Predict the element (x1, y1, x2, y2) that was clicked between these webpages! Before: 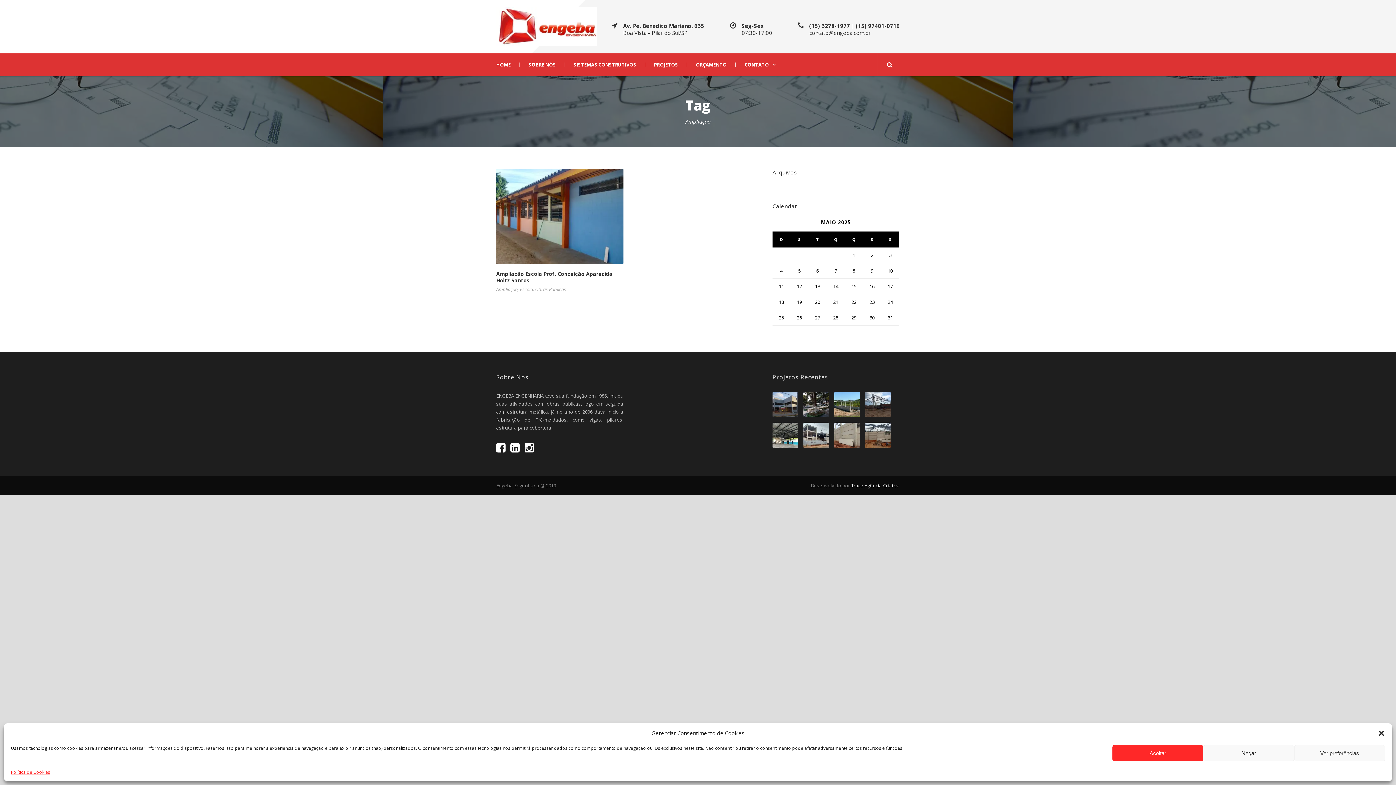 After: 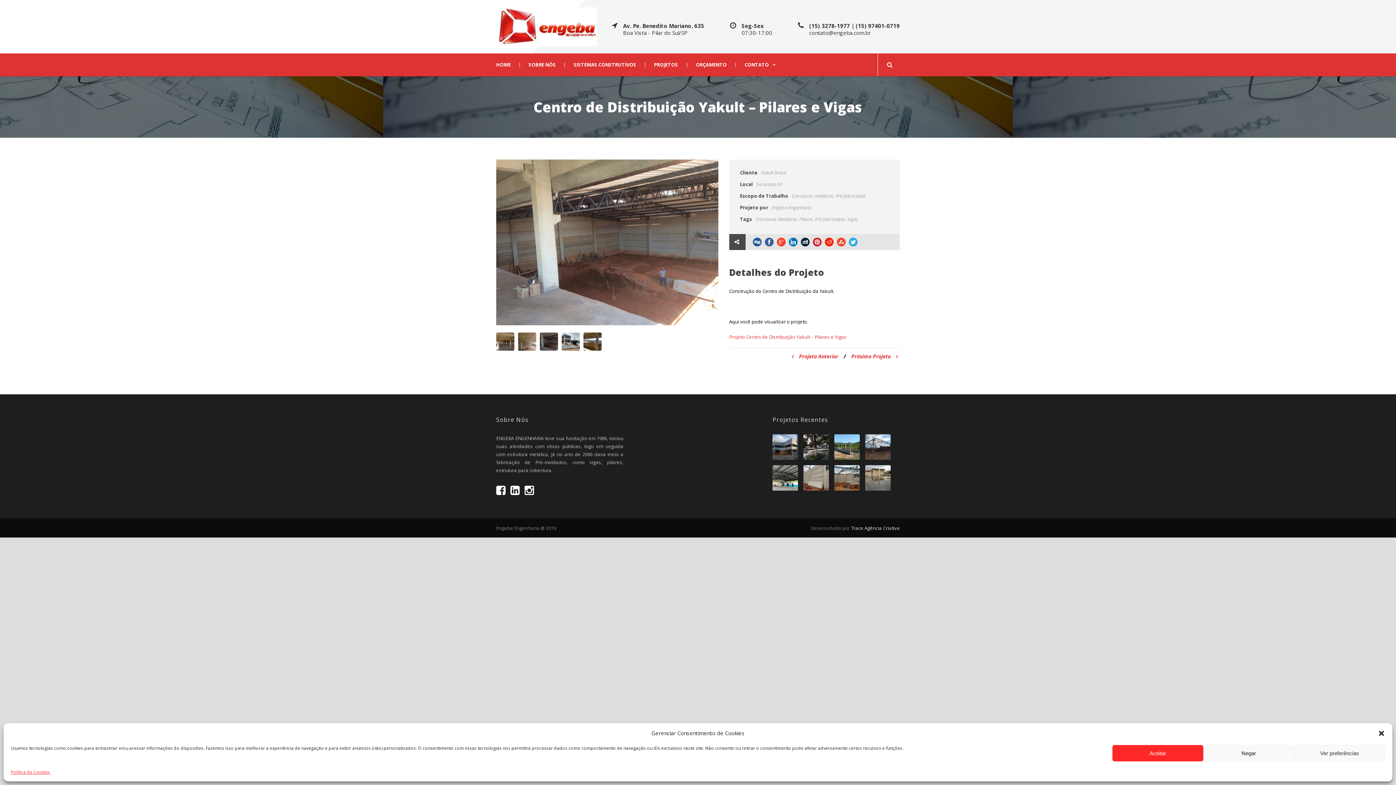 Action: bbox: (803, 431, 829, 438)